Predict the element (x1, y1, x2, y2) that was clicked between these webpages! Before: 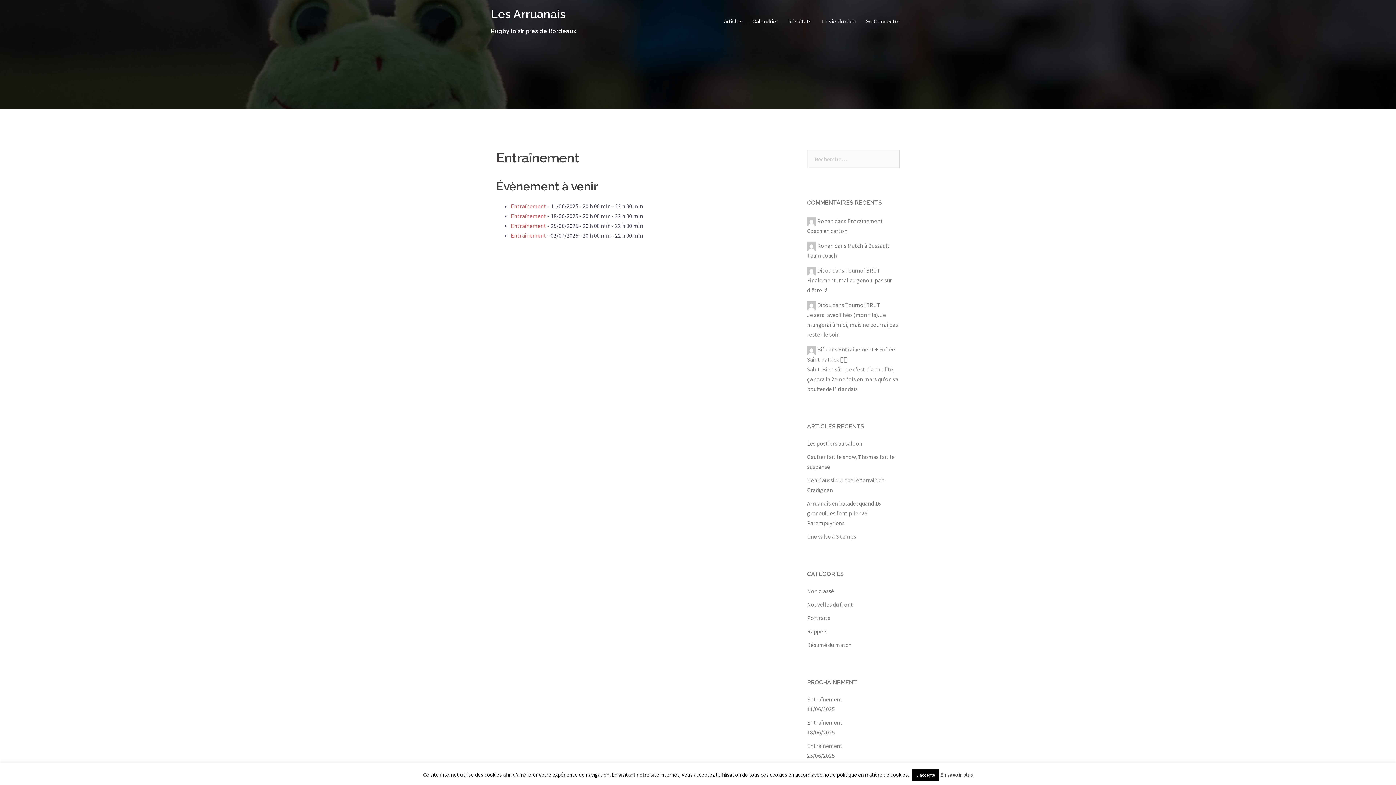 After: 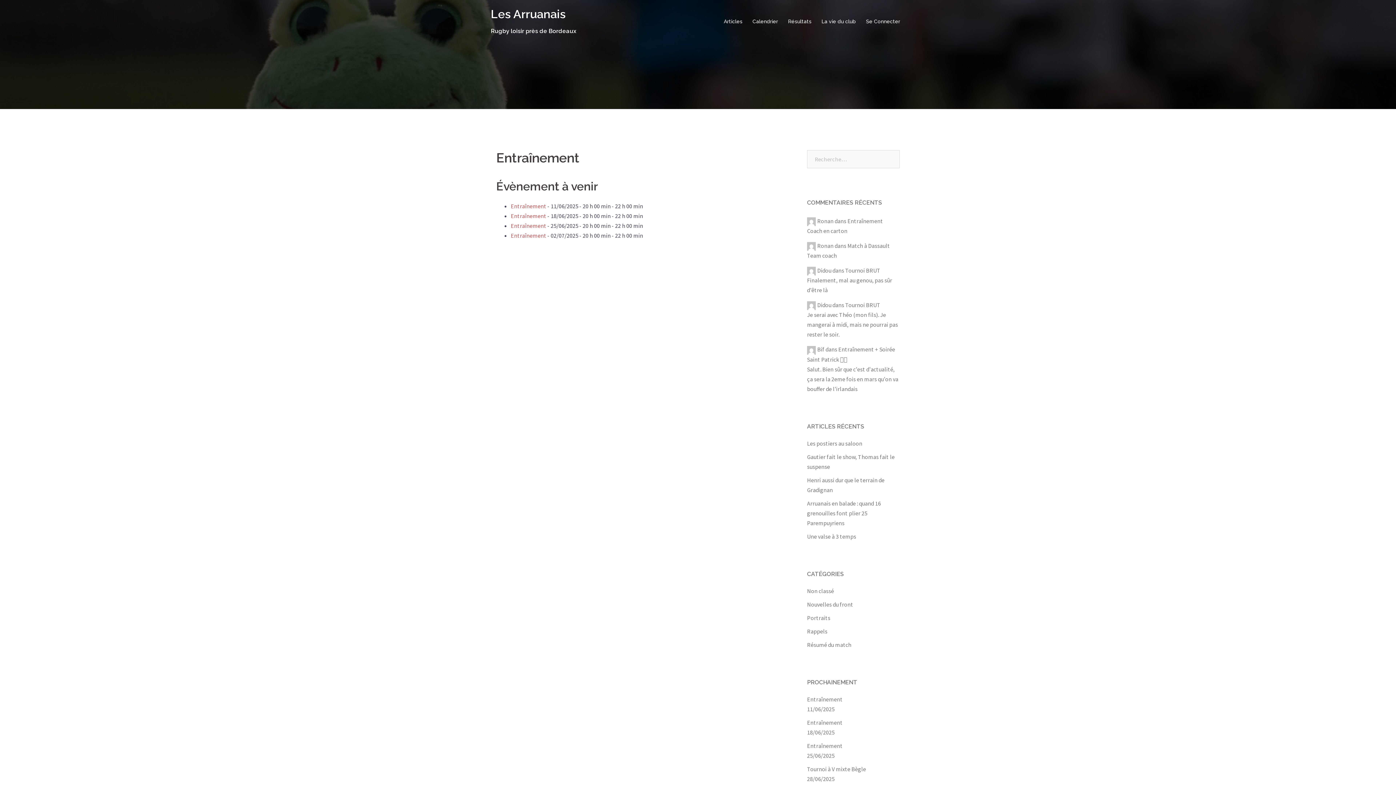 Action: label: J'accepte bbox: (912, 769, 939, 781)